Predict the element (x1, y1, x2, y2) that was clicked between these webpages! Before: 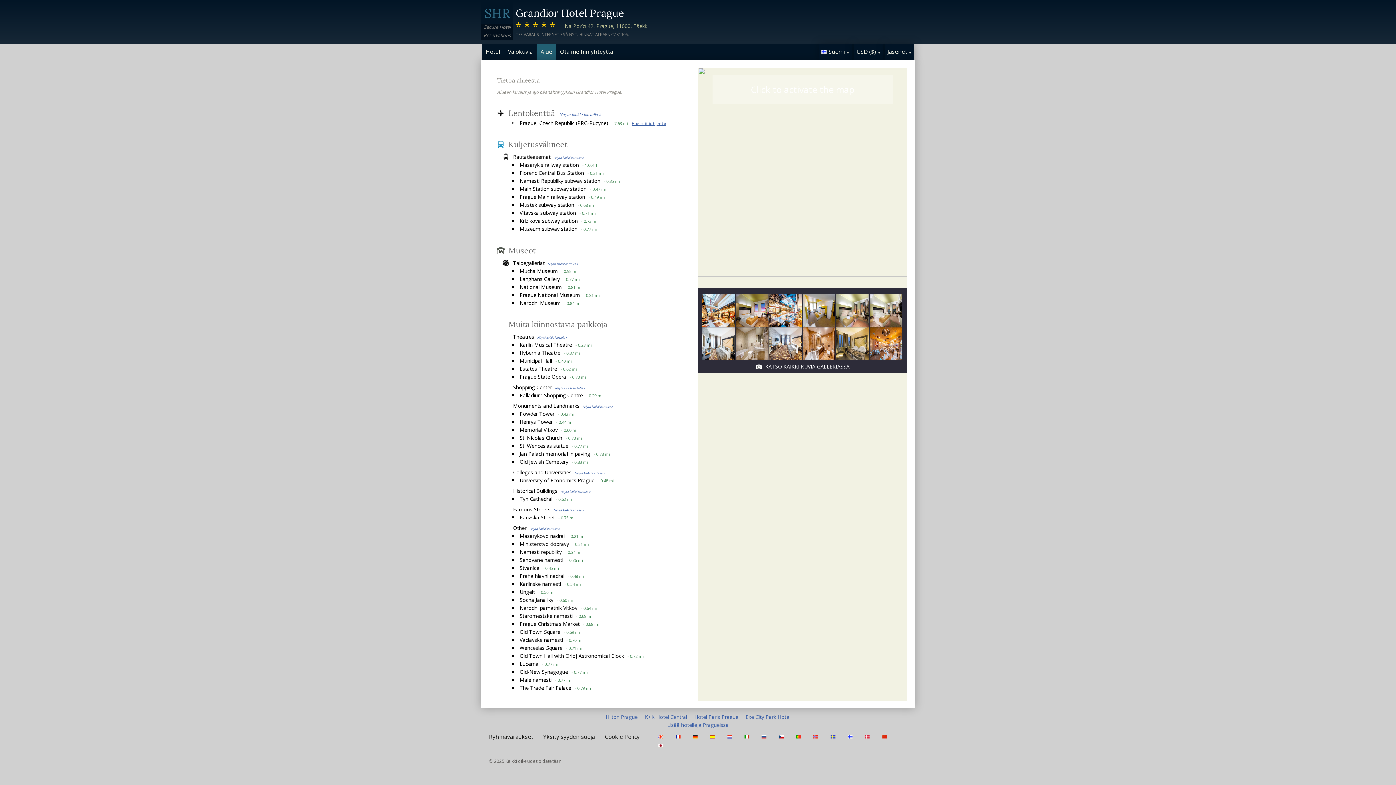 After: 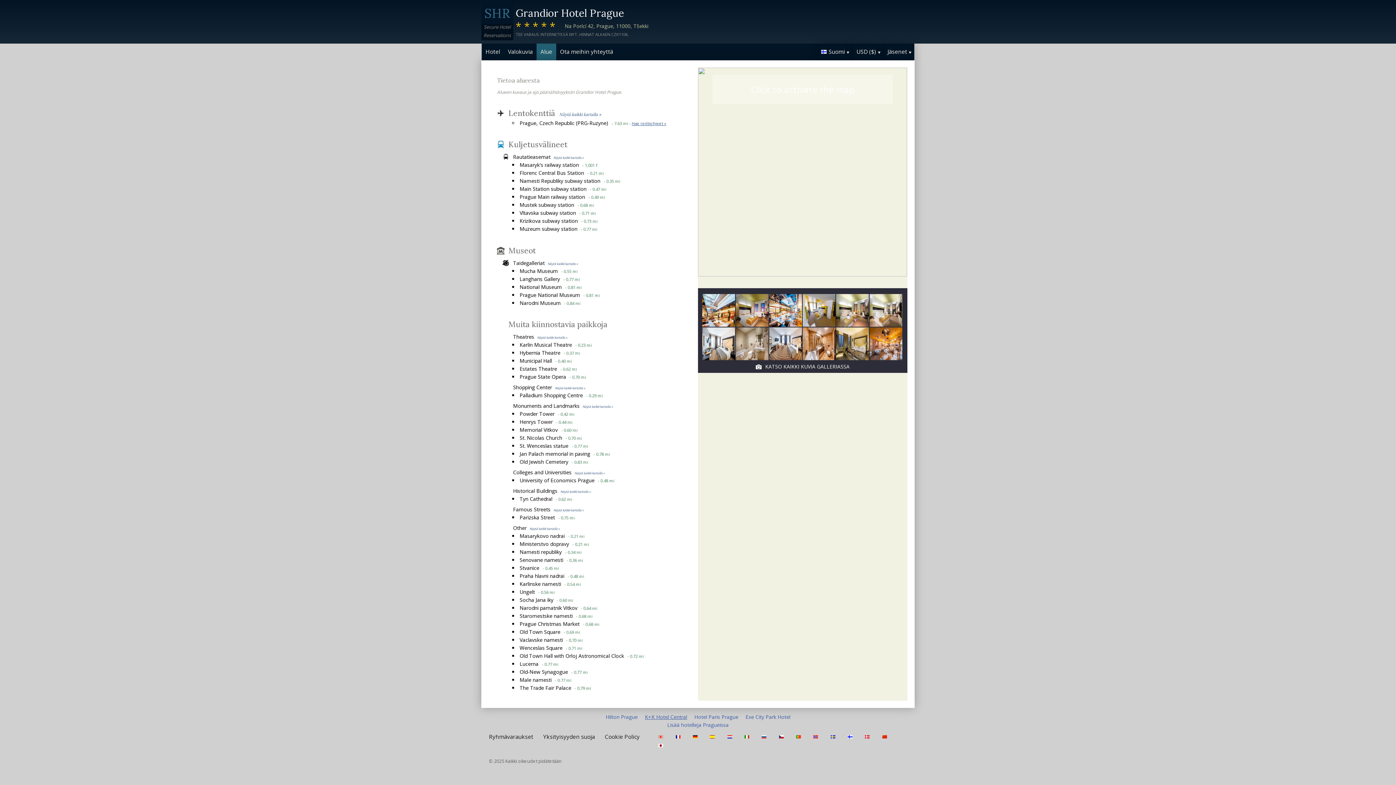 Action: bbox: (645, 713, 687, 720) label: K+K Hotel Central